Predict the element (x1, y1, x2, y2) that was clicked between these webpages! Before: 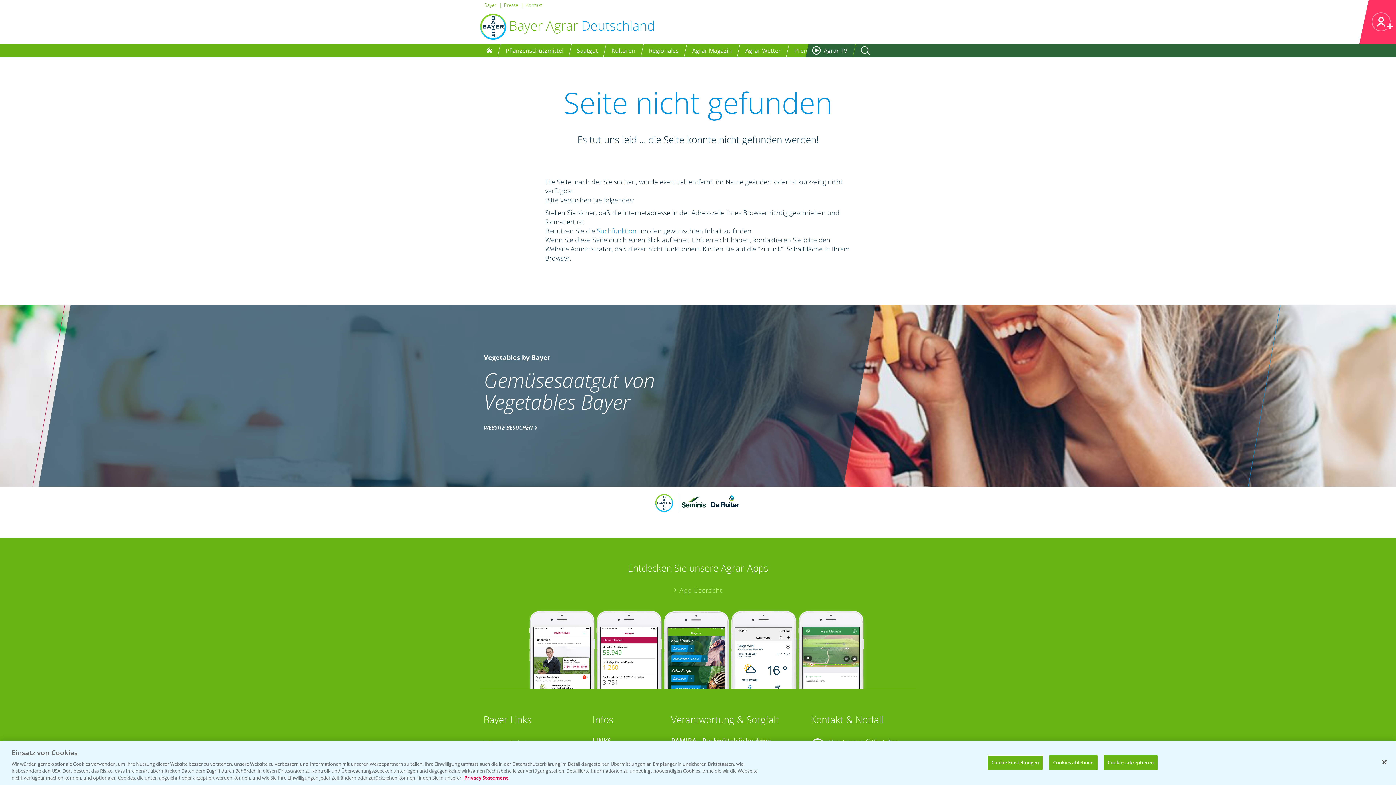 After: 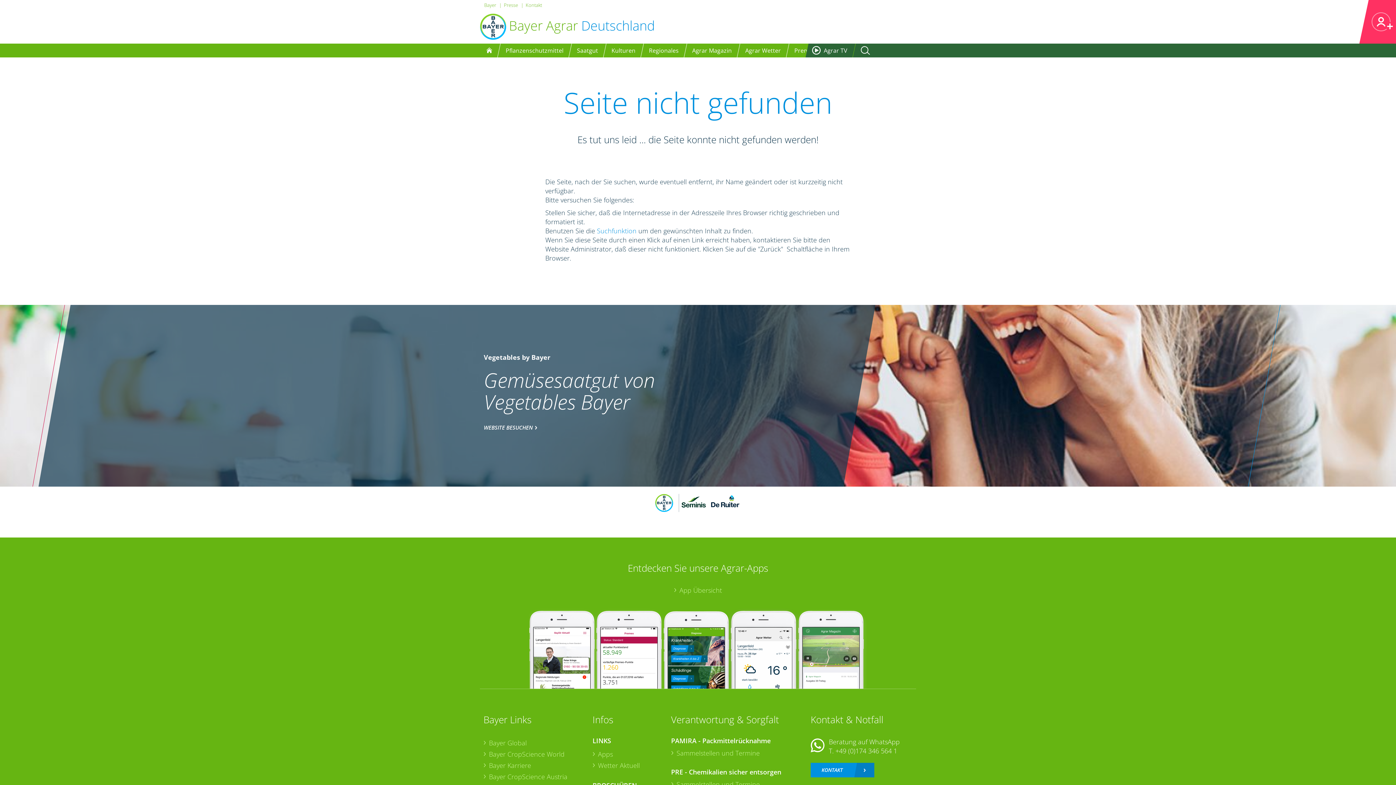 Action: label: Cookies akzeptieren bbox: (1103, 755, 1157, 770)